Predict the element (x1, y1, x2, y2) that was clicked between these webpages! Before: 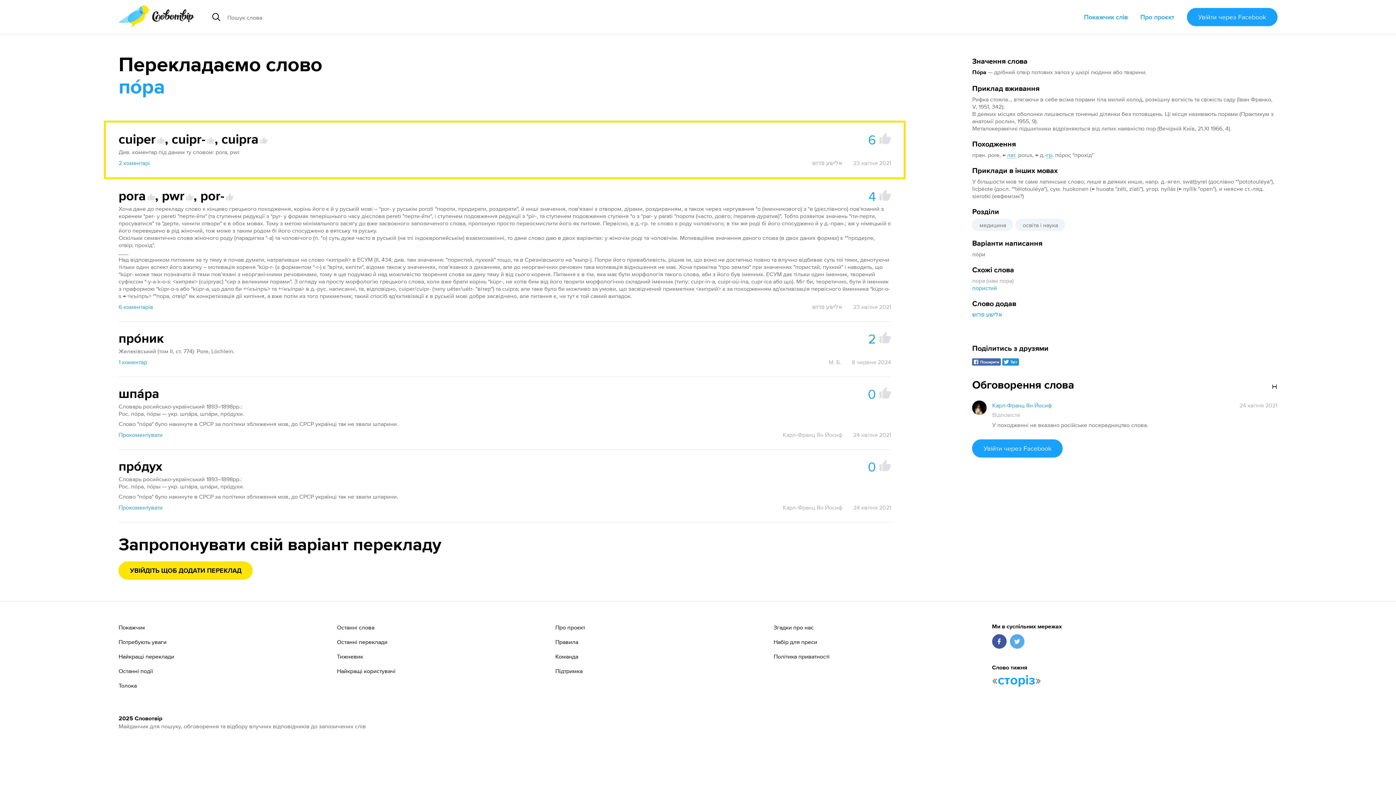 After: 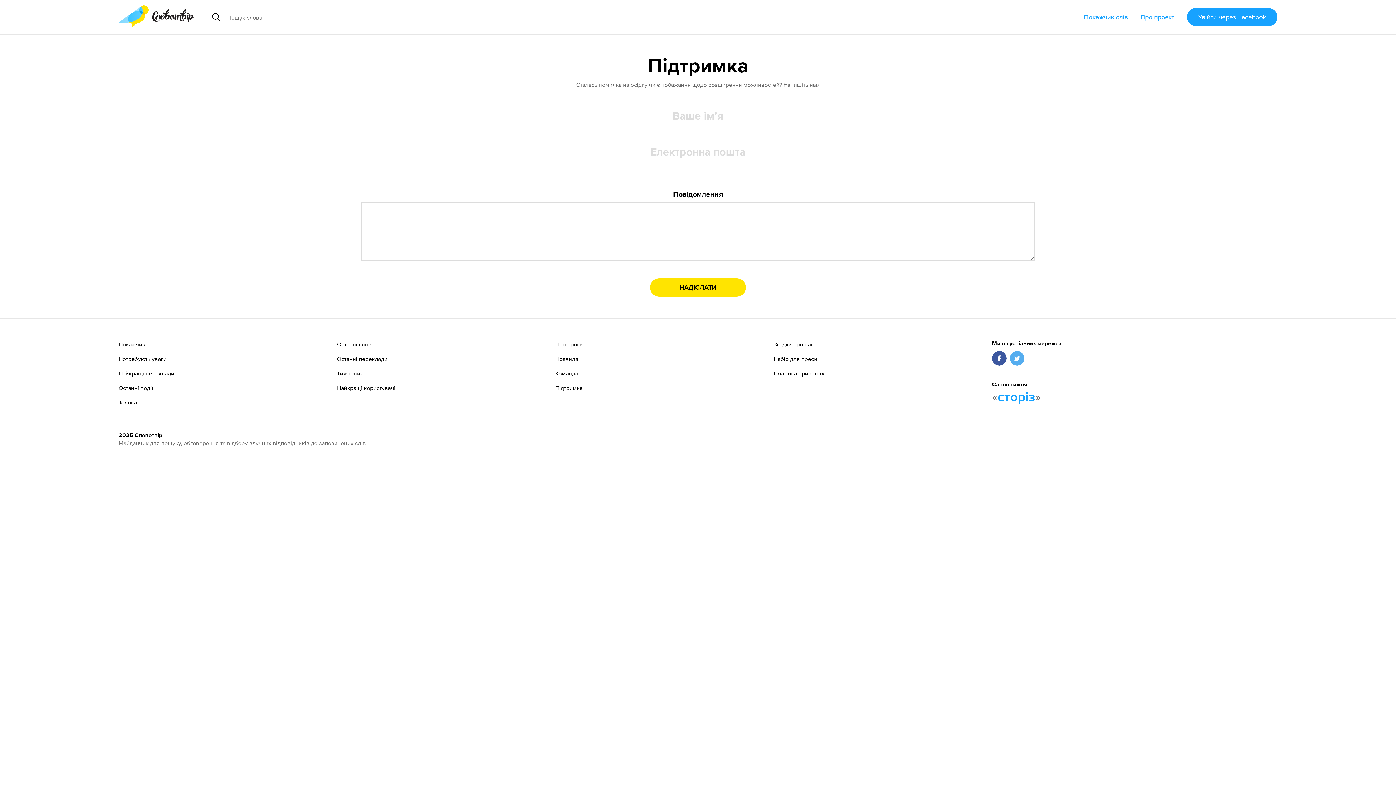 Action: bbox: (555, 667, 768, 674) label: Підтримка